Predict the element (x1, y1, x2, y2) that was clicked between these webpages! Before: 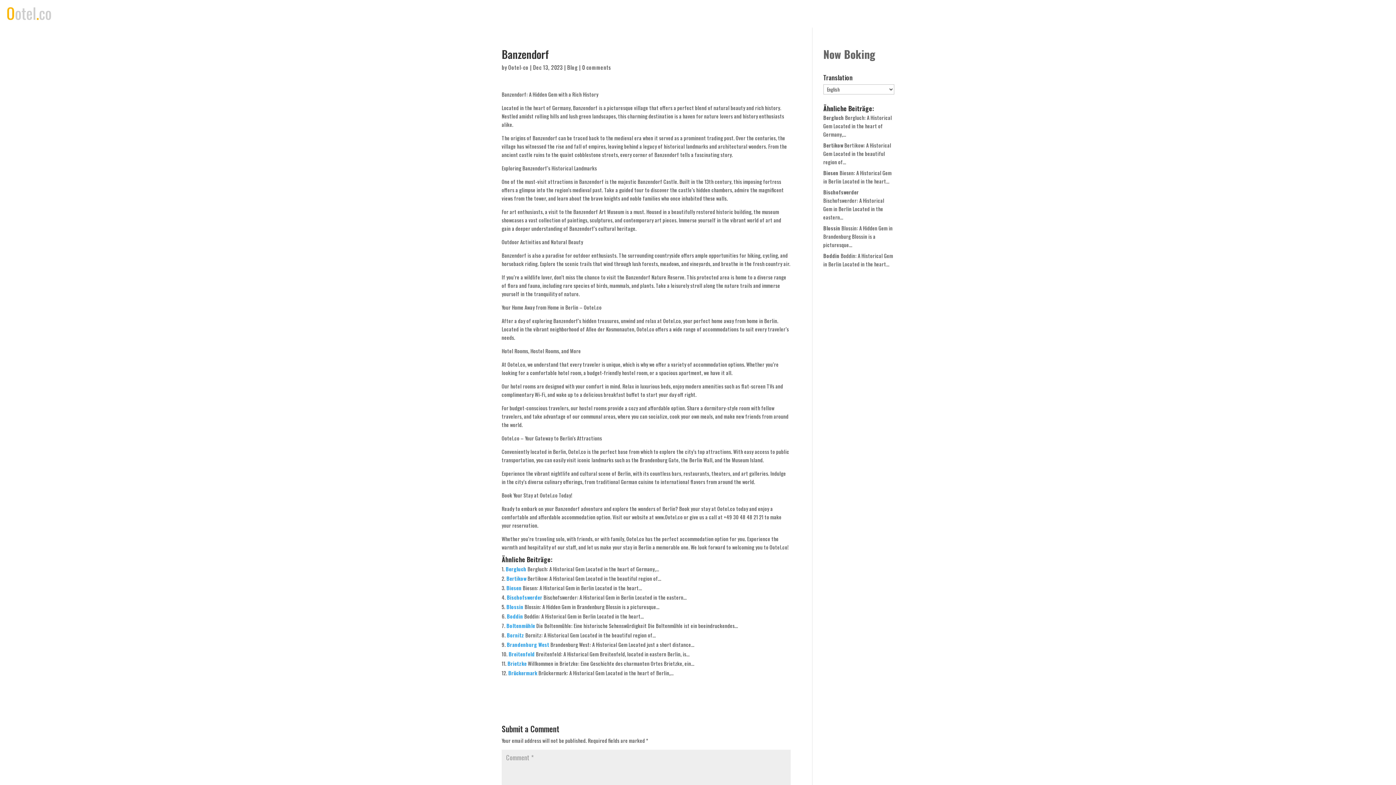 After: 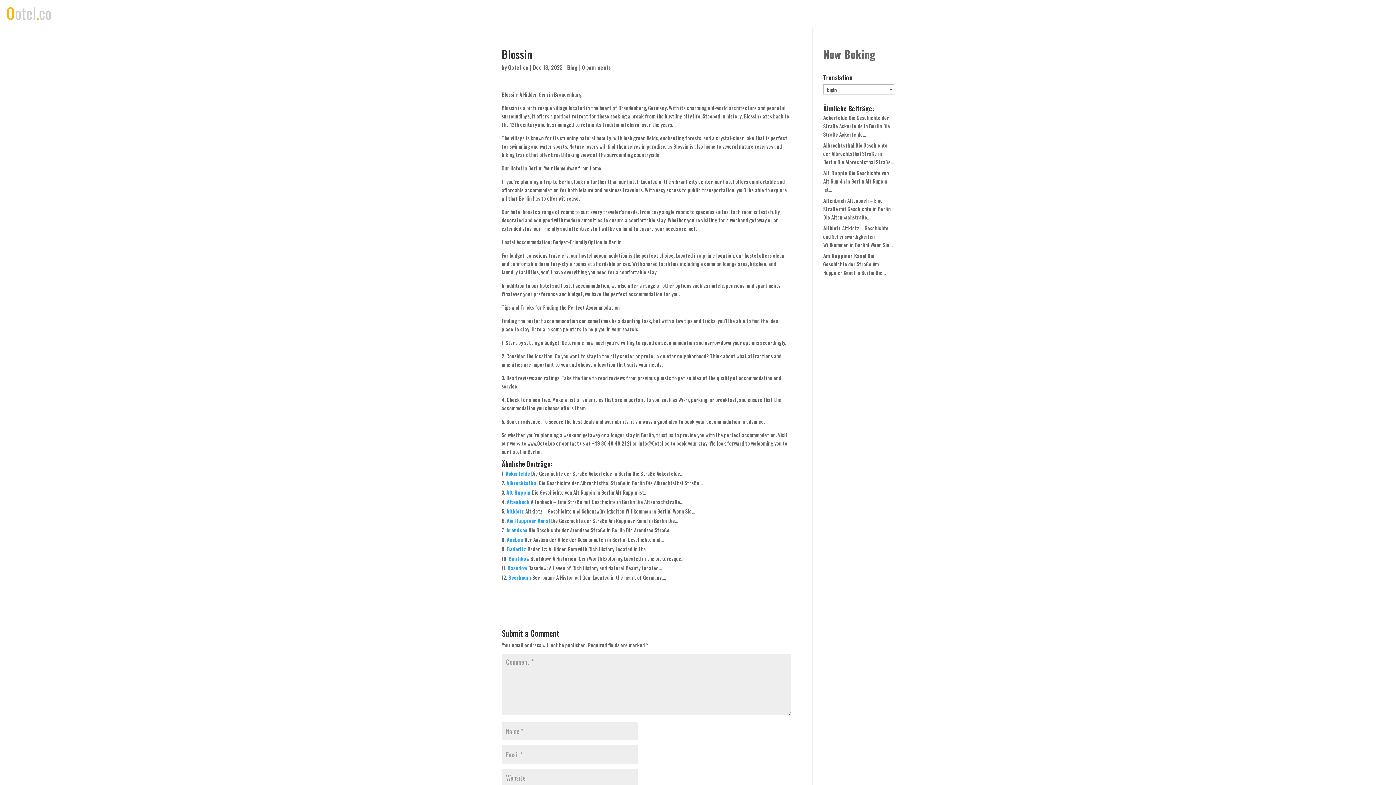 Action: label: Blossin bbox: (506, 603, 523, 610)